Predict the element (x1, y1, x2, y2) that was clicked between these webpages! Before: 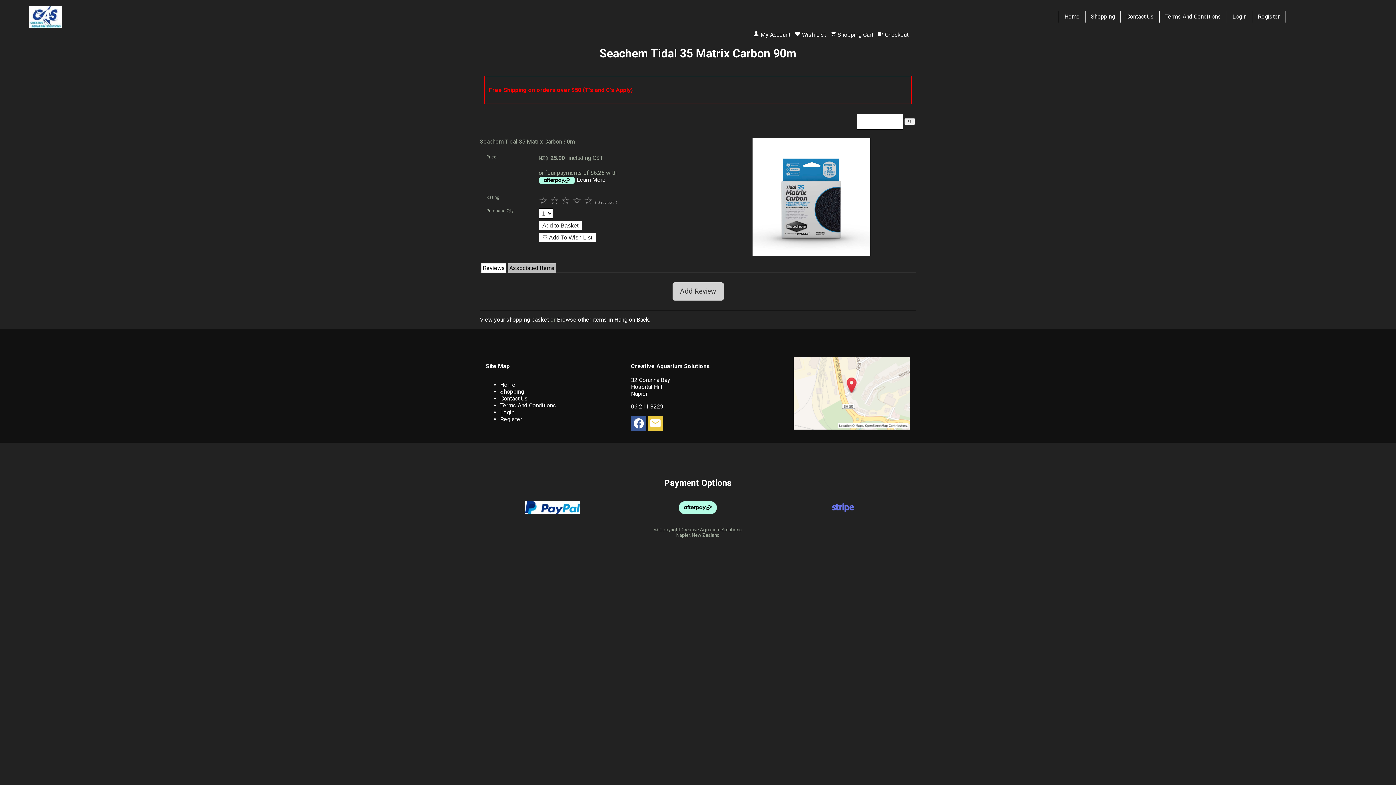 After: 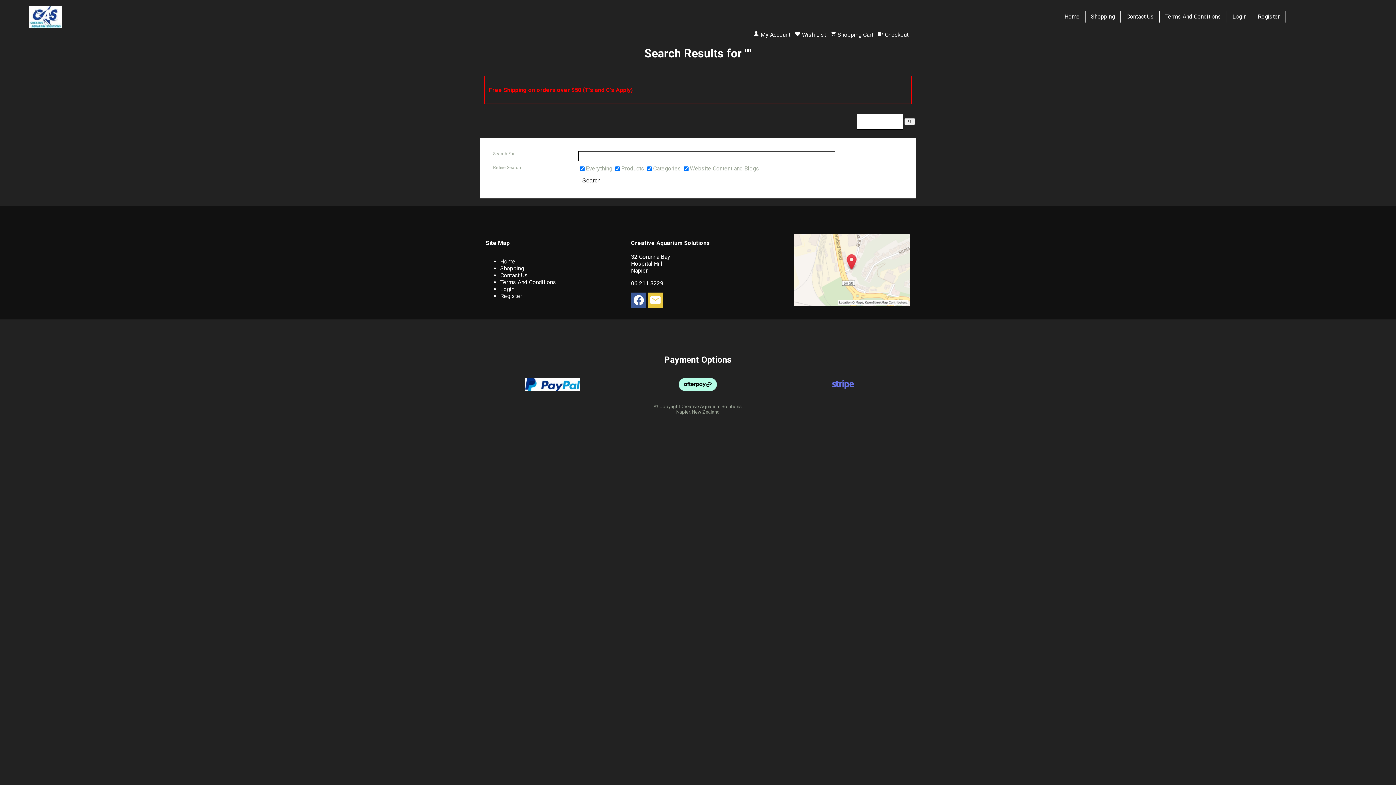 Action: bbox: (904, 118, 915, 125) label: search